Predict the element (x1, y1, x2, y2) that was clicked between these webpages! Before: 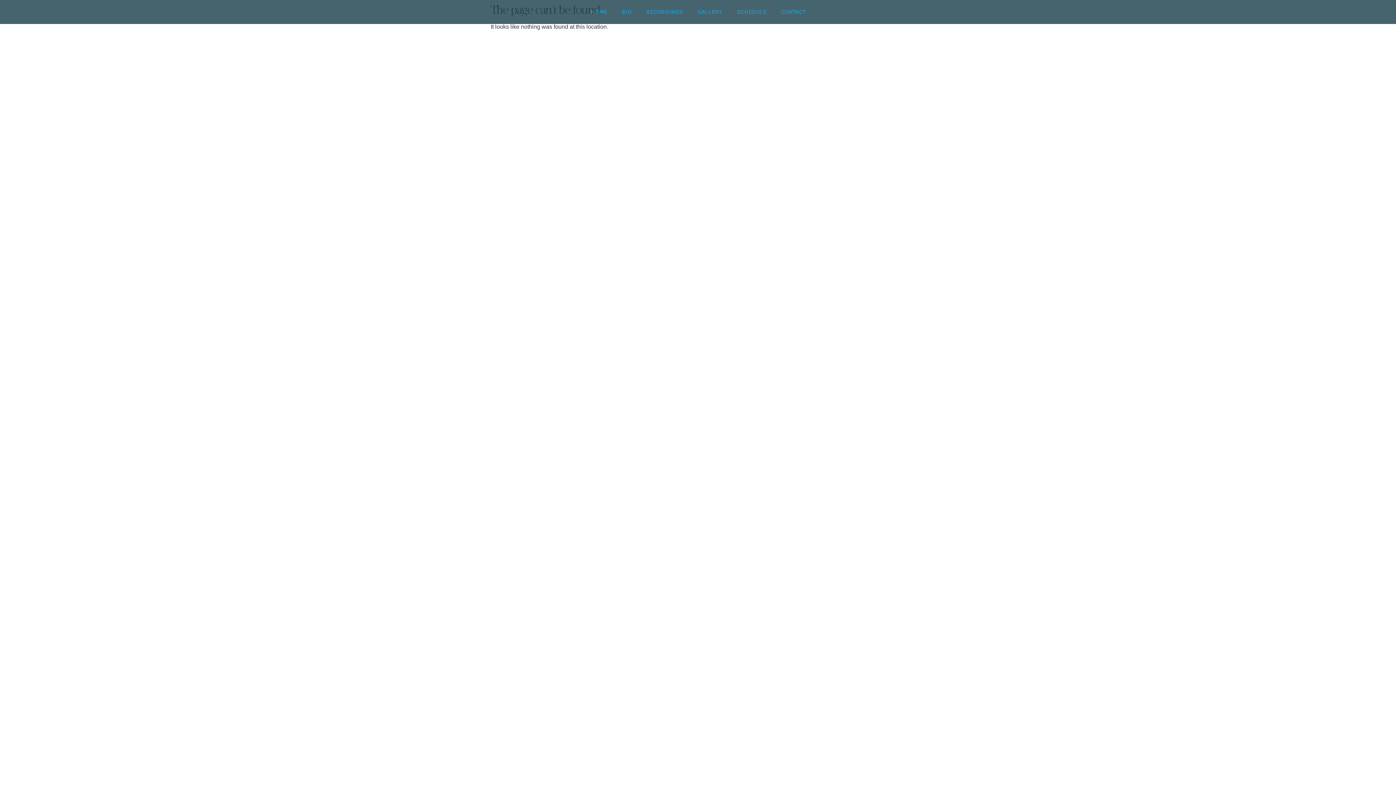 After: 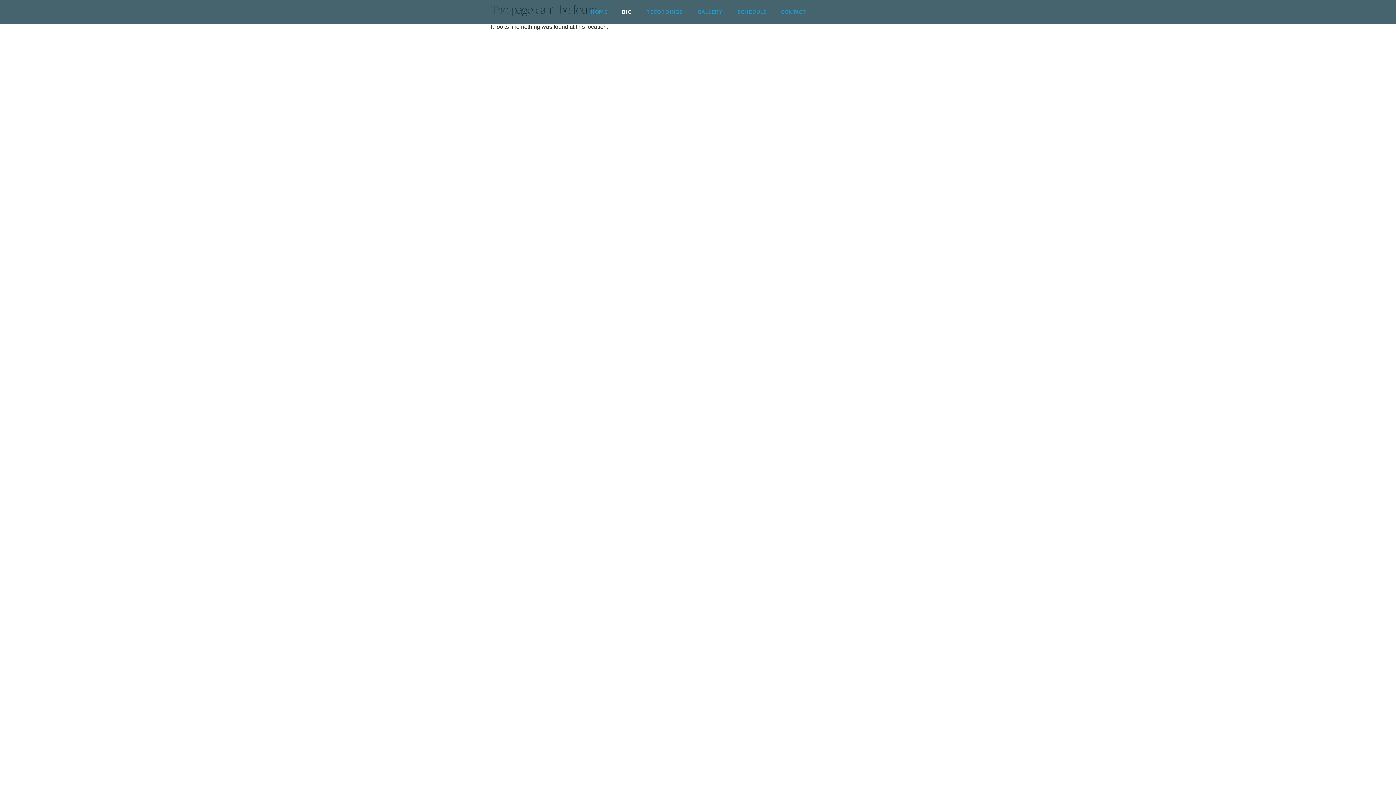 Action: bbox: (614, 3, 639, 20) label: BIO